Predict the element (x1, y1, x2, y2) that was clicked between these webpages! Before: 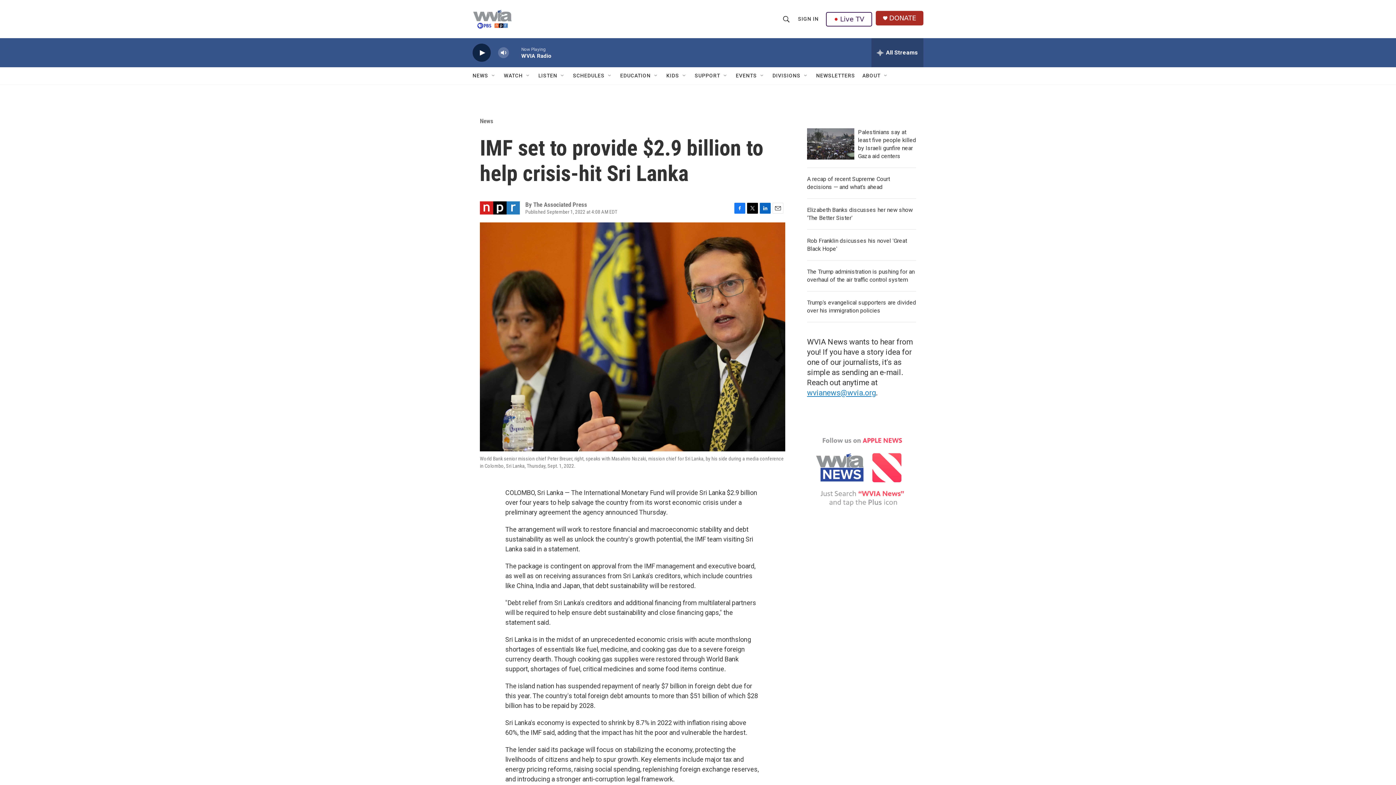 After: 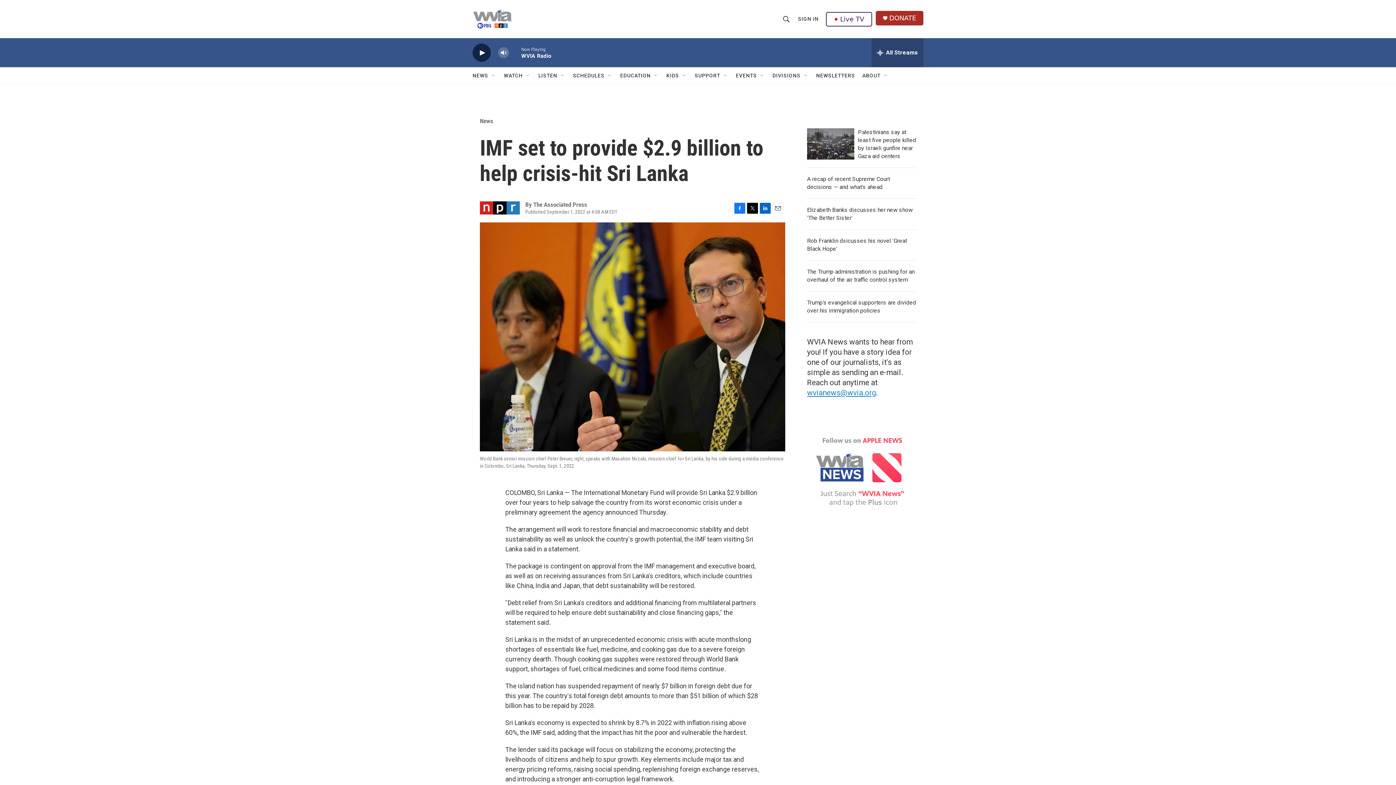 Action: bbox: (807, 430, 916, 515)